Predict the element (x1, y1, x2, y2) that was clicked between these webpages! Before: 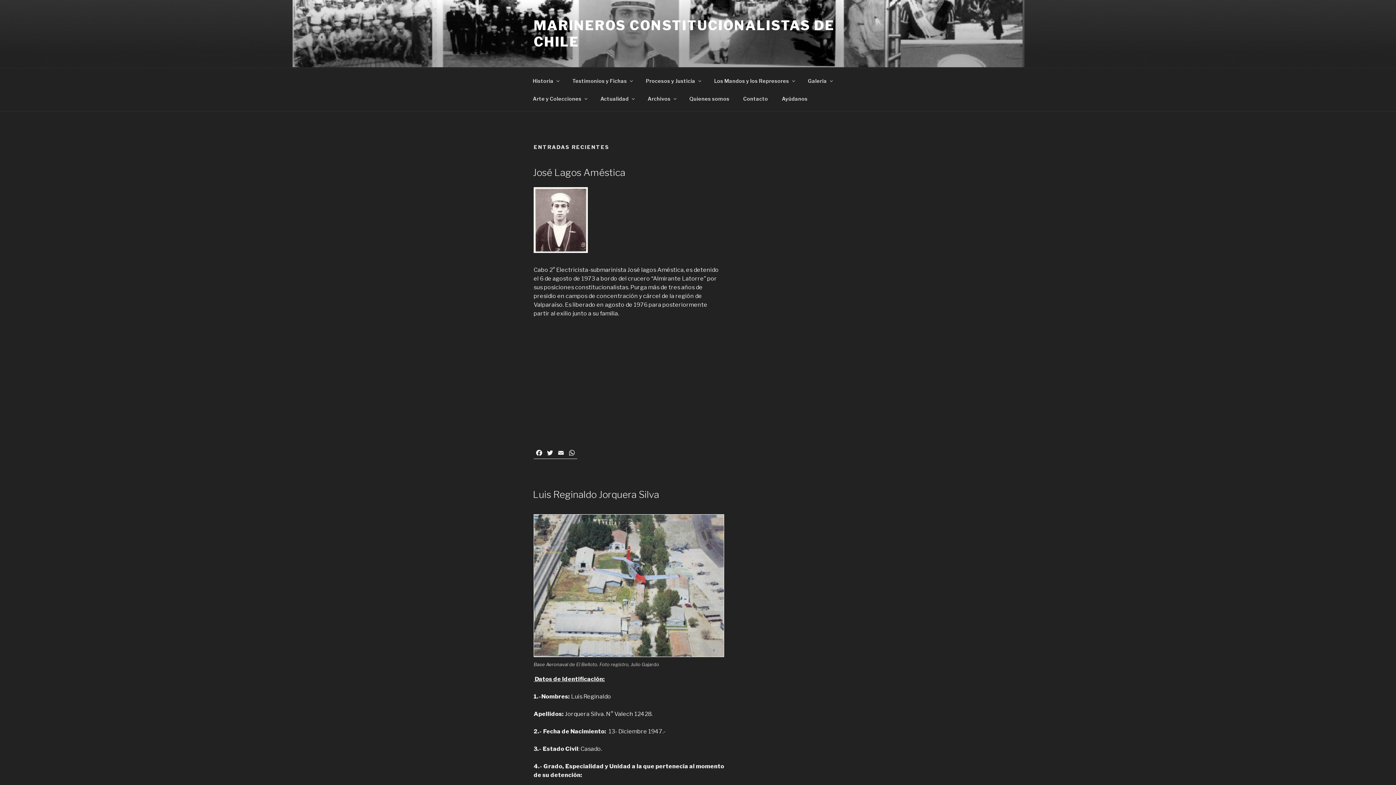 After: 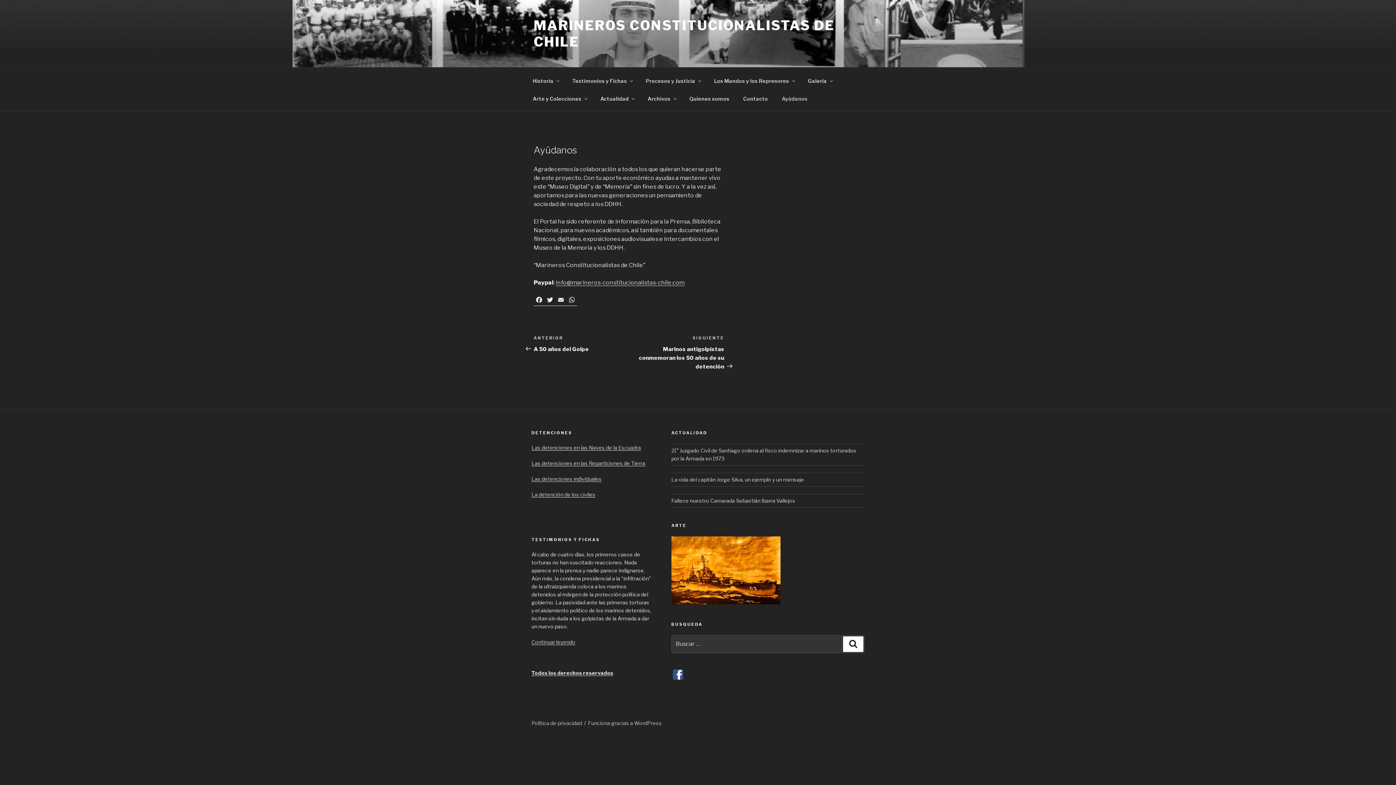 Action: bbox: (775, 89, 814, 107) label: Ayúdanos